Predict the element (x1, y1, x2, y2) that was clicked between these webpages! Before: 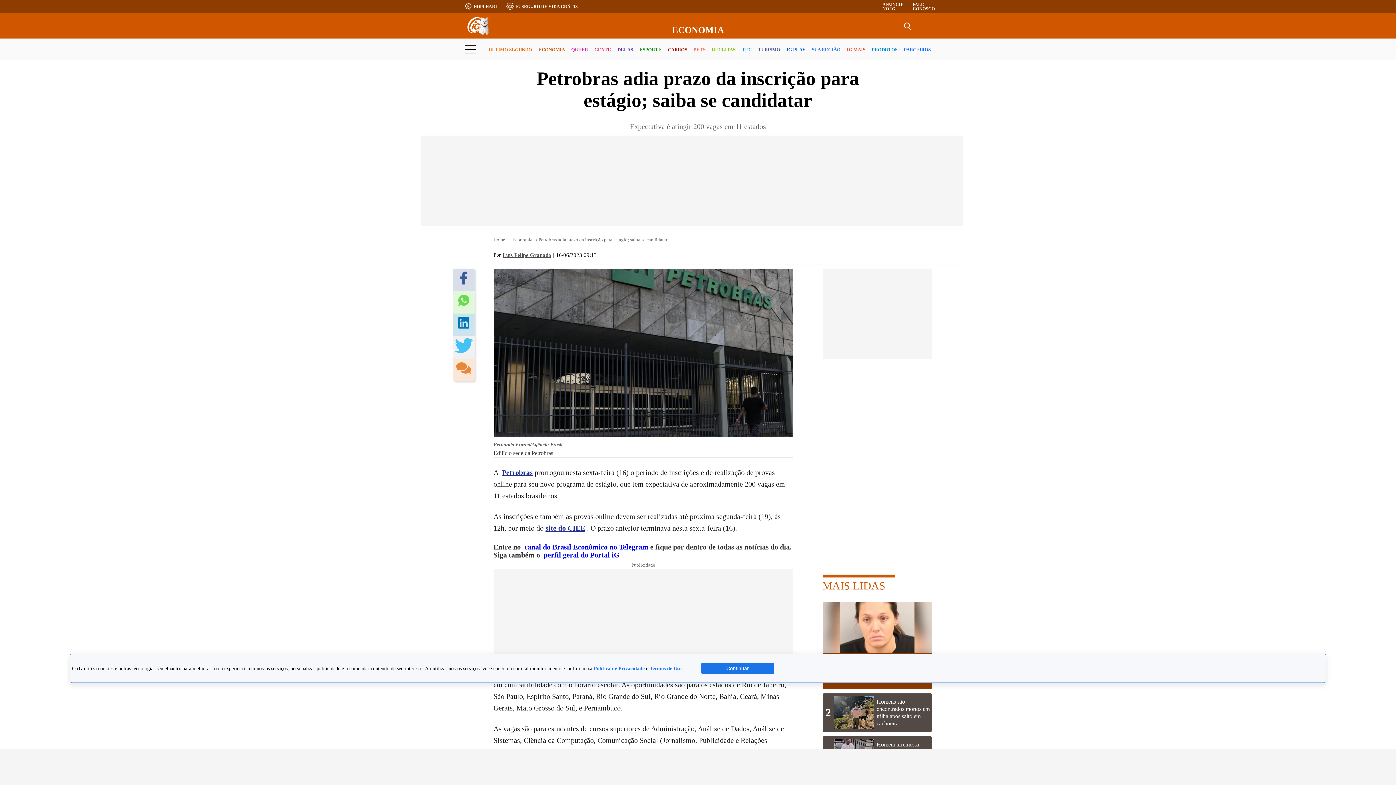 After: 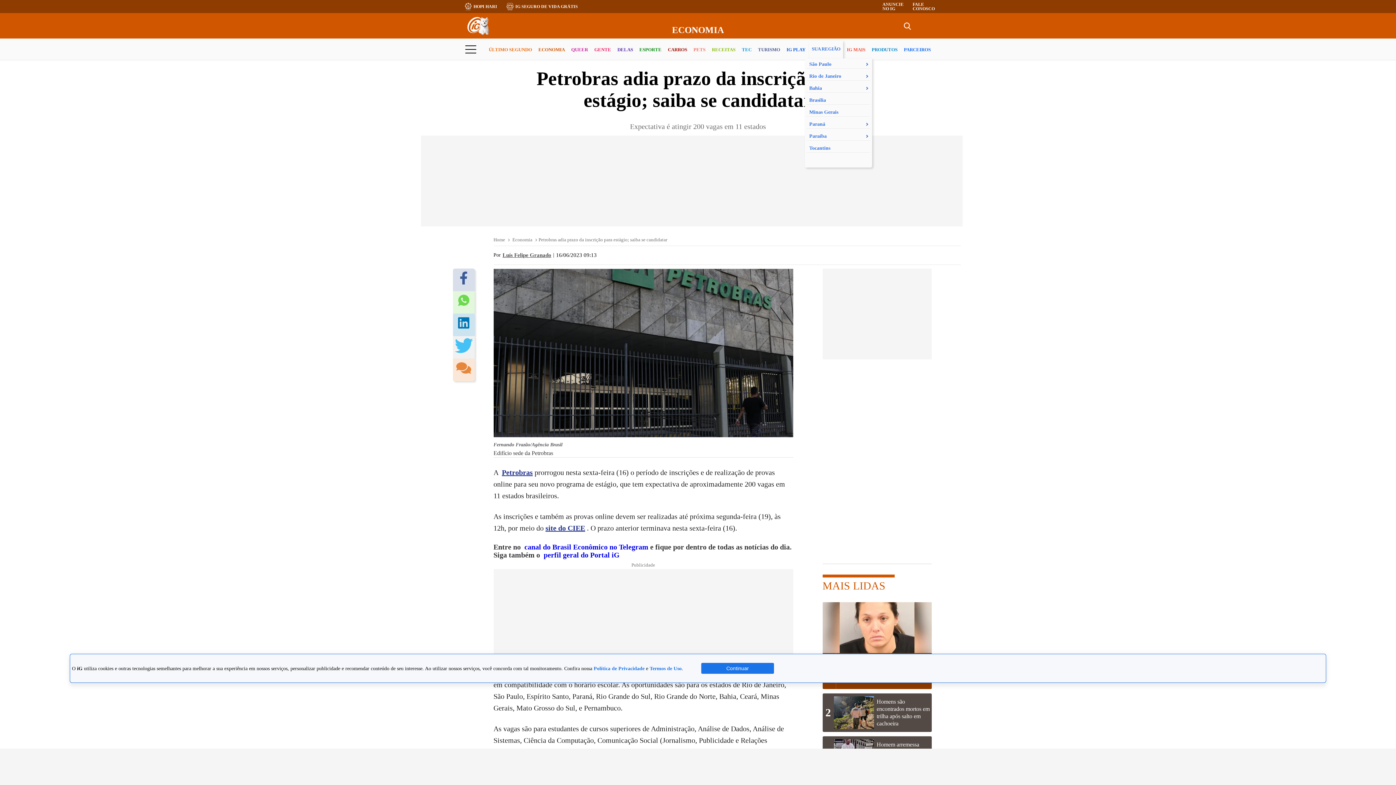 Action: bbox: (811, 40, 840, 59) label: SUA REGIÃO